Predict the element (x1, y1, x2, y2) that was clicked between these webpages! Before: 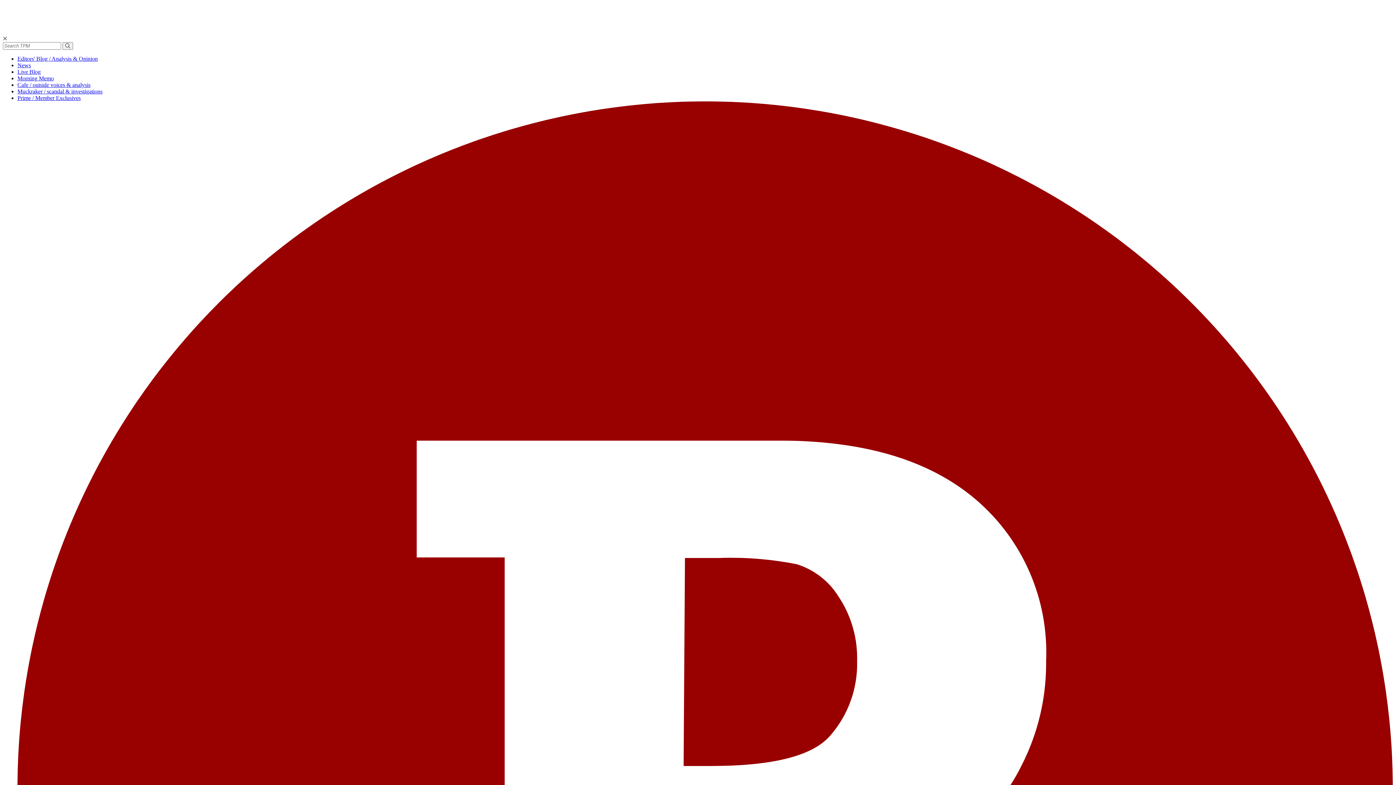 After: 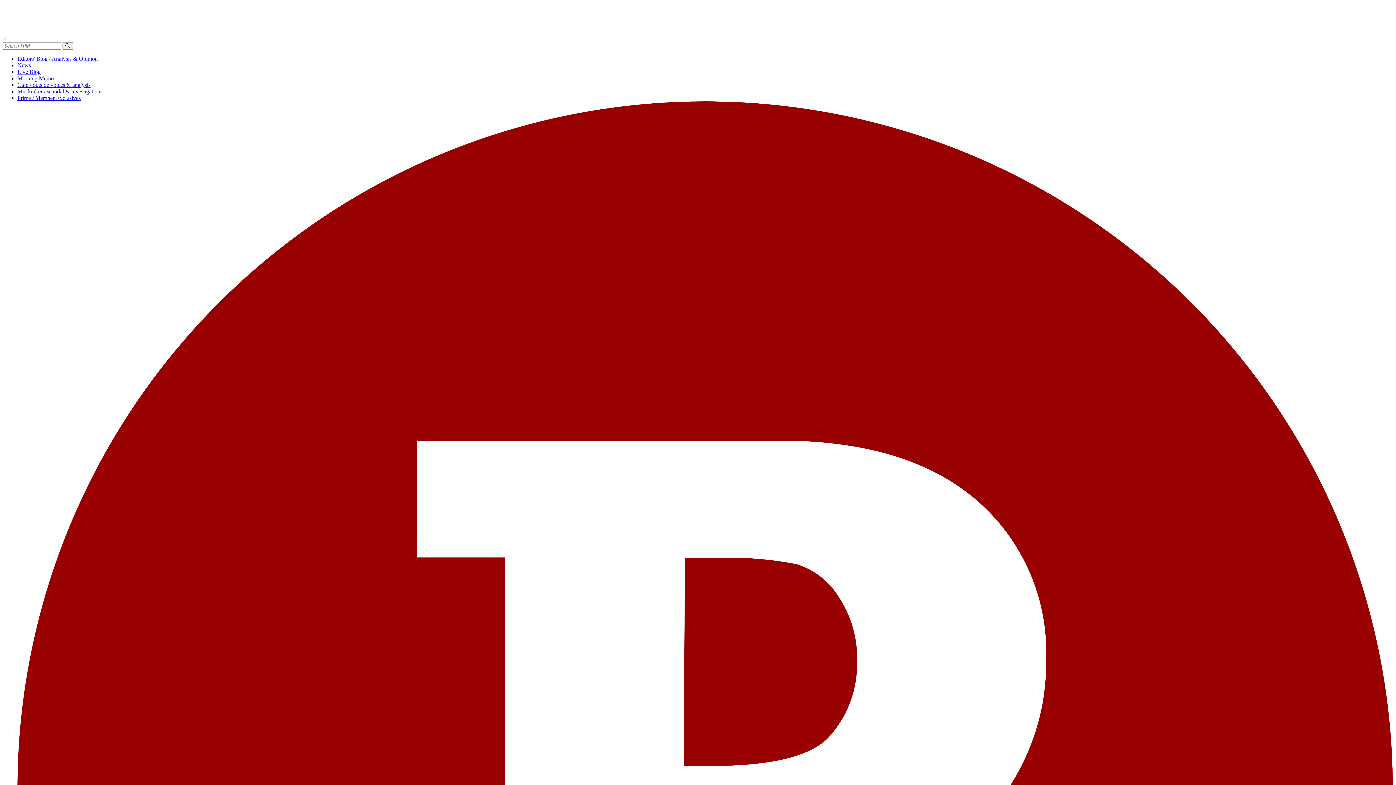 Action: bbox: (17, 75, 53, 81) label: Morning Memo